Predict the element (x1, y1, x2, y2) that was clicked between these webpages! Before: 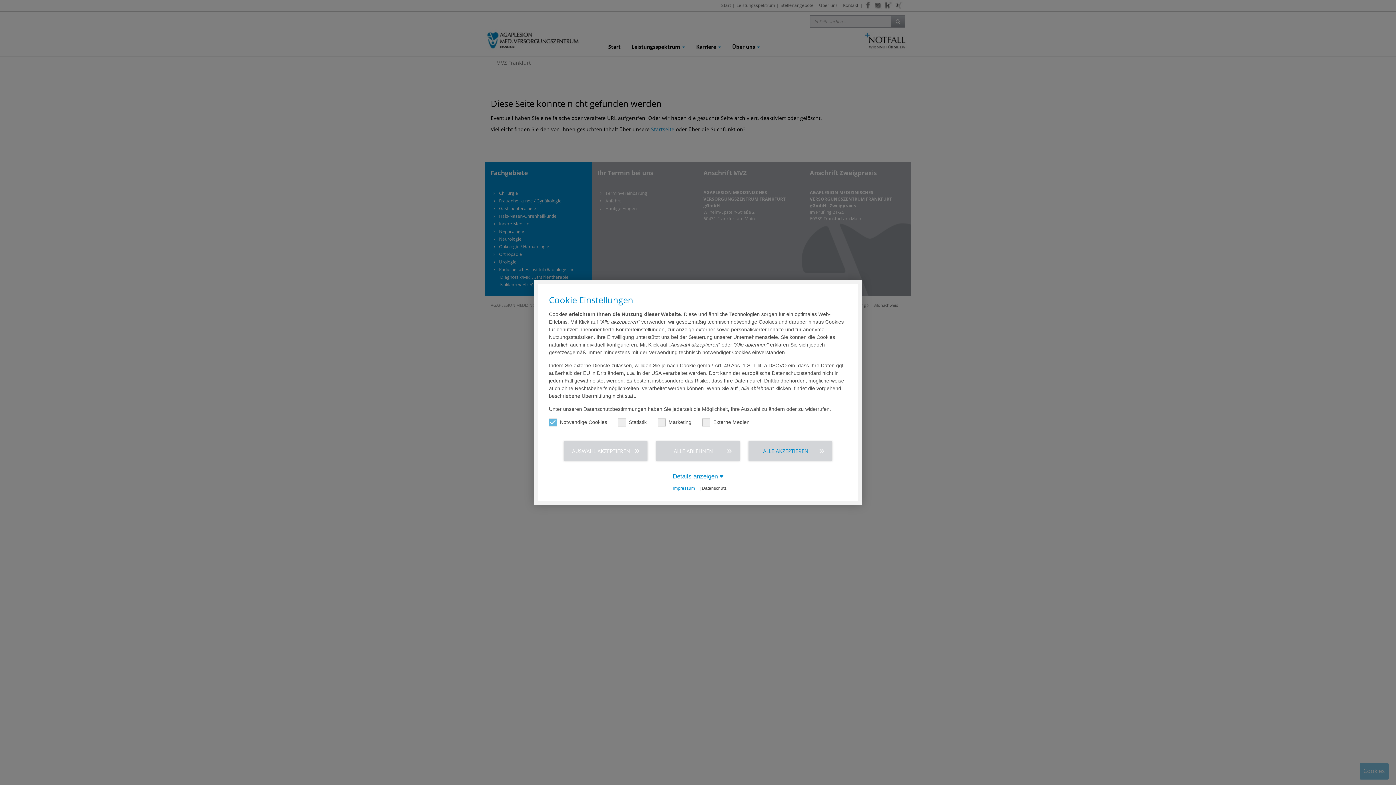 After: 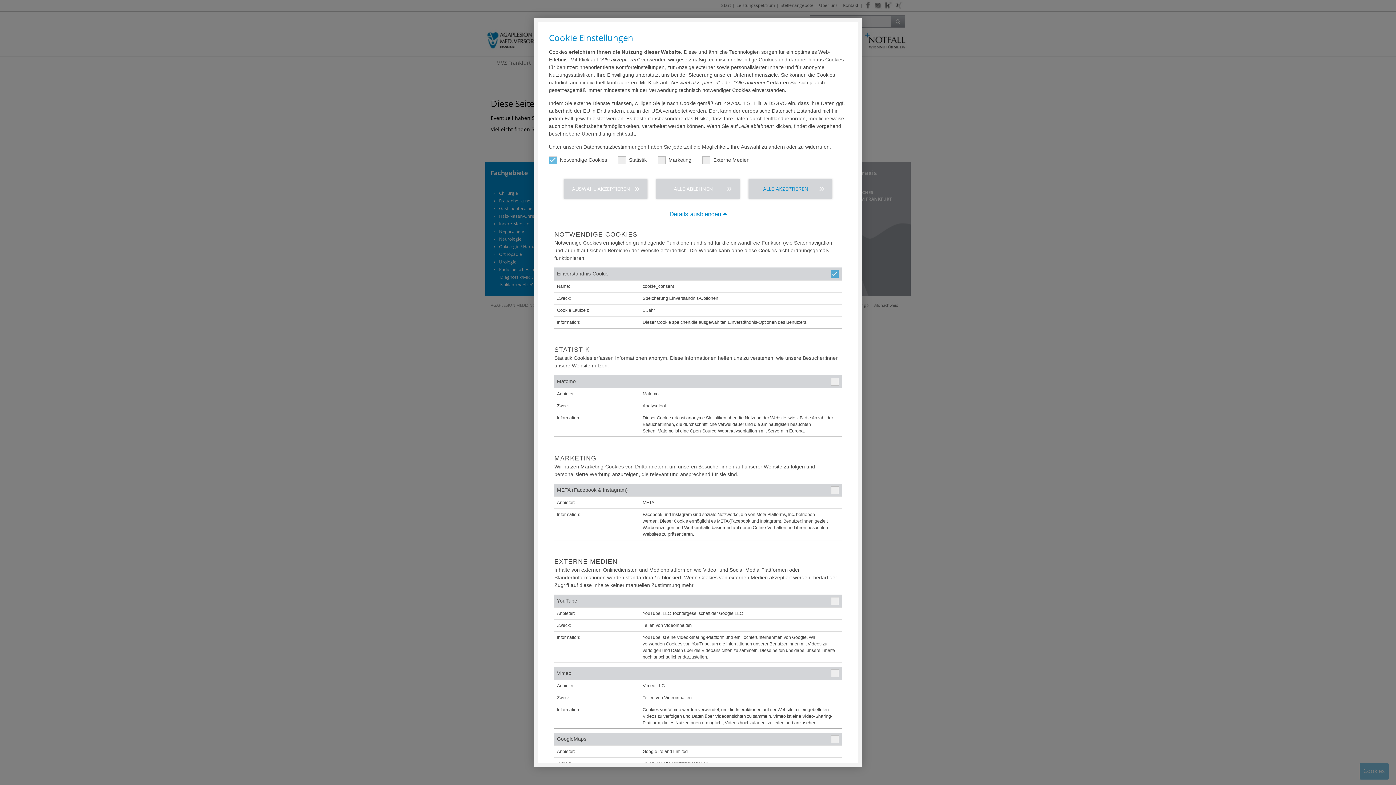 Action: label: Details anzeigen  bbox: (549, 472, 847, 481)